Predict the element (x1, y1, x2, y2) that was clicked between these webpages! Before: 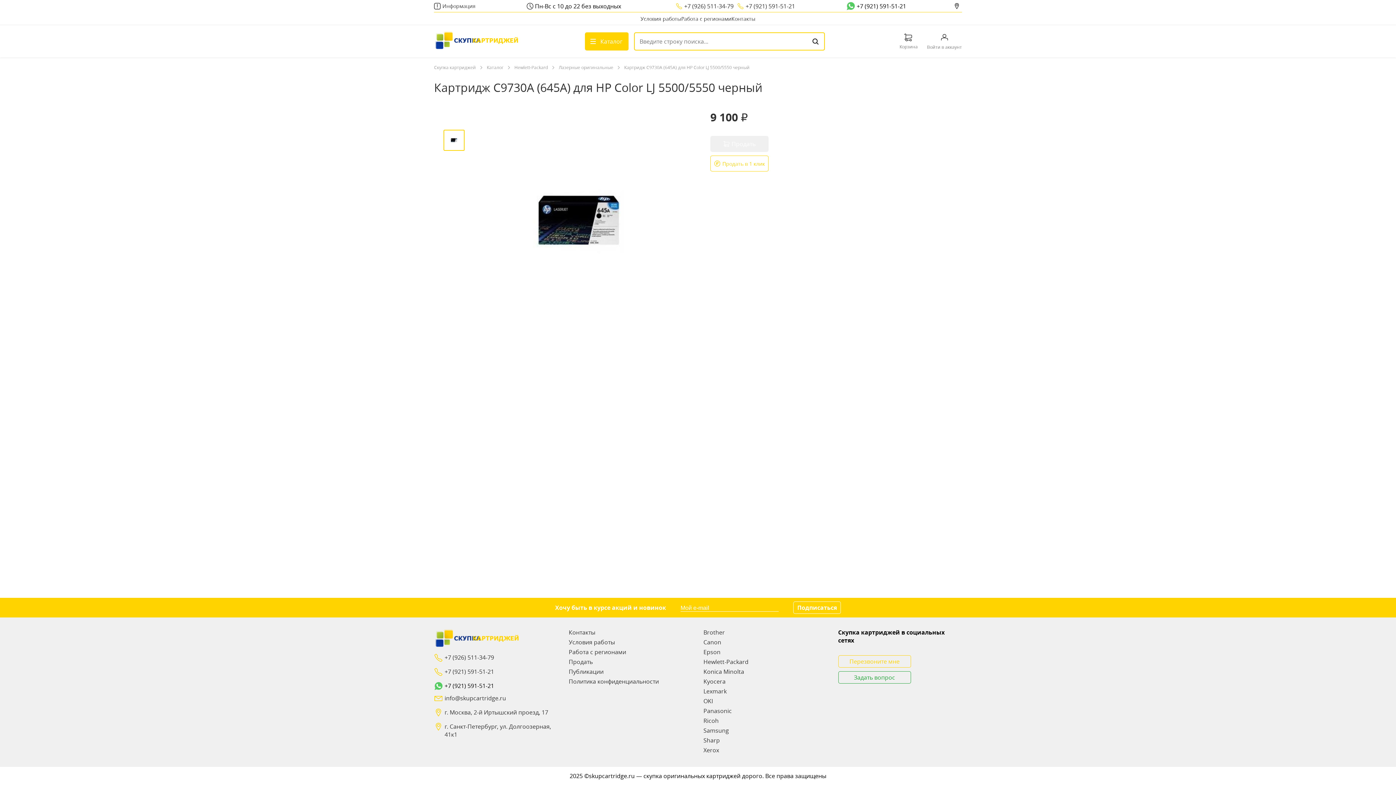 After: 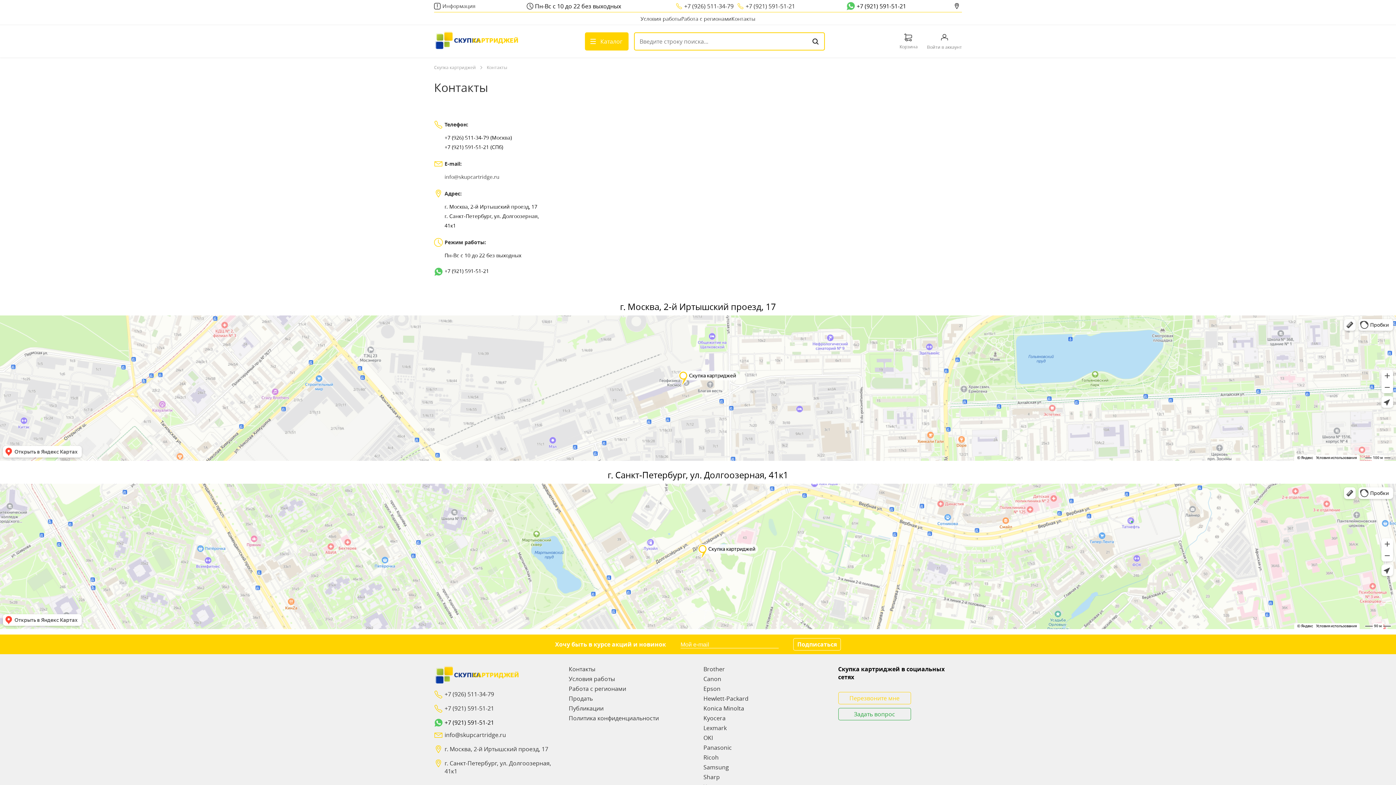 Action: bbox: (731, 15, 755, 22) label: Контакты